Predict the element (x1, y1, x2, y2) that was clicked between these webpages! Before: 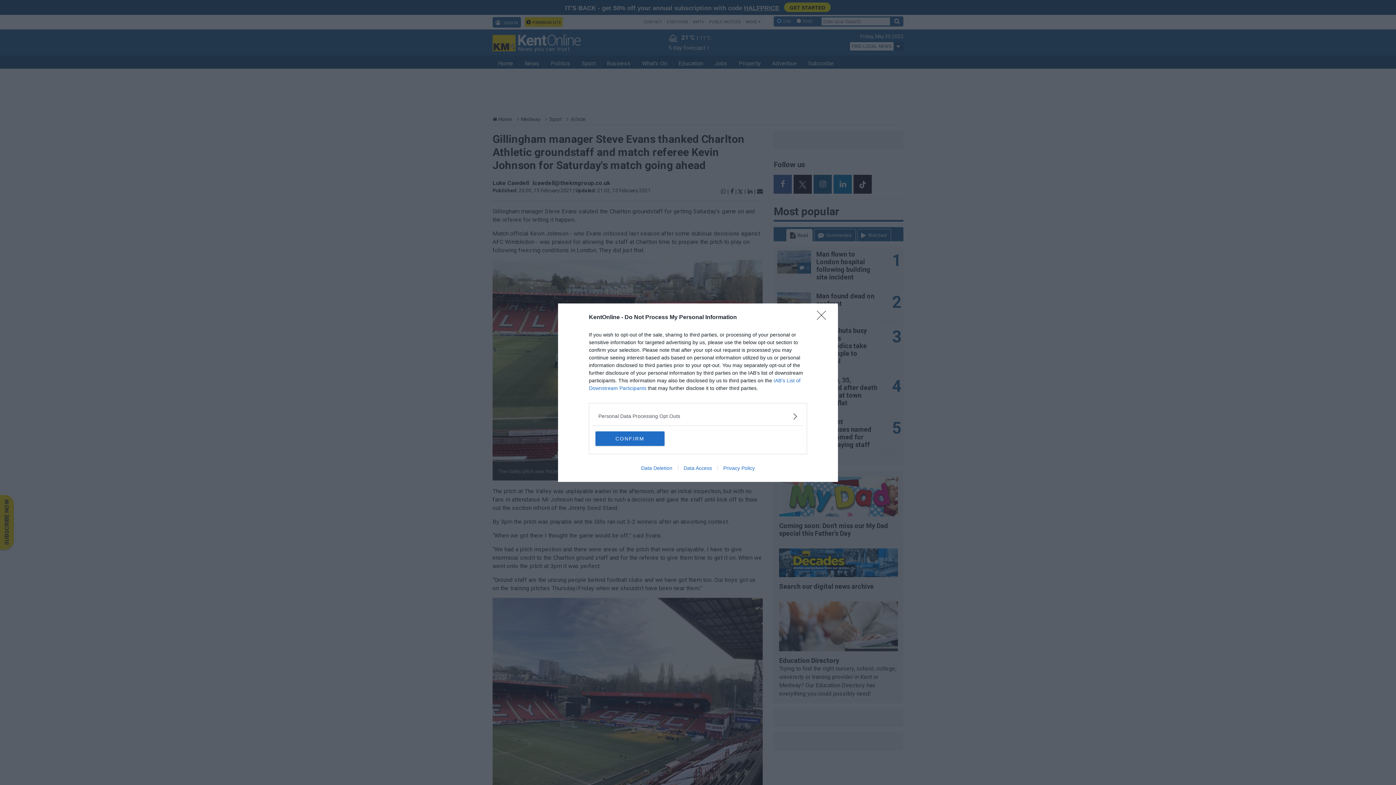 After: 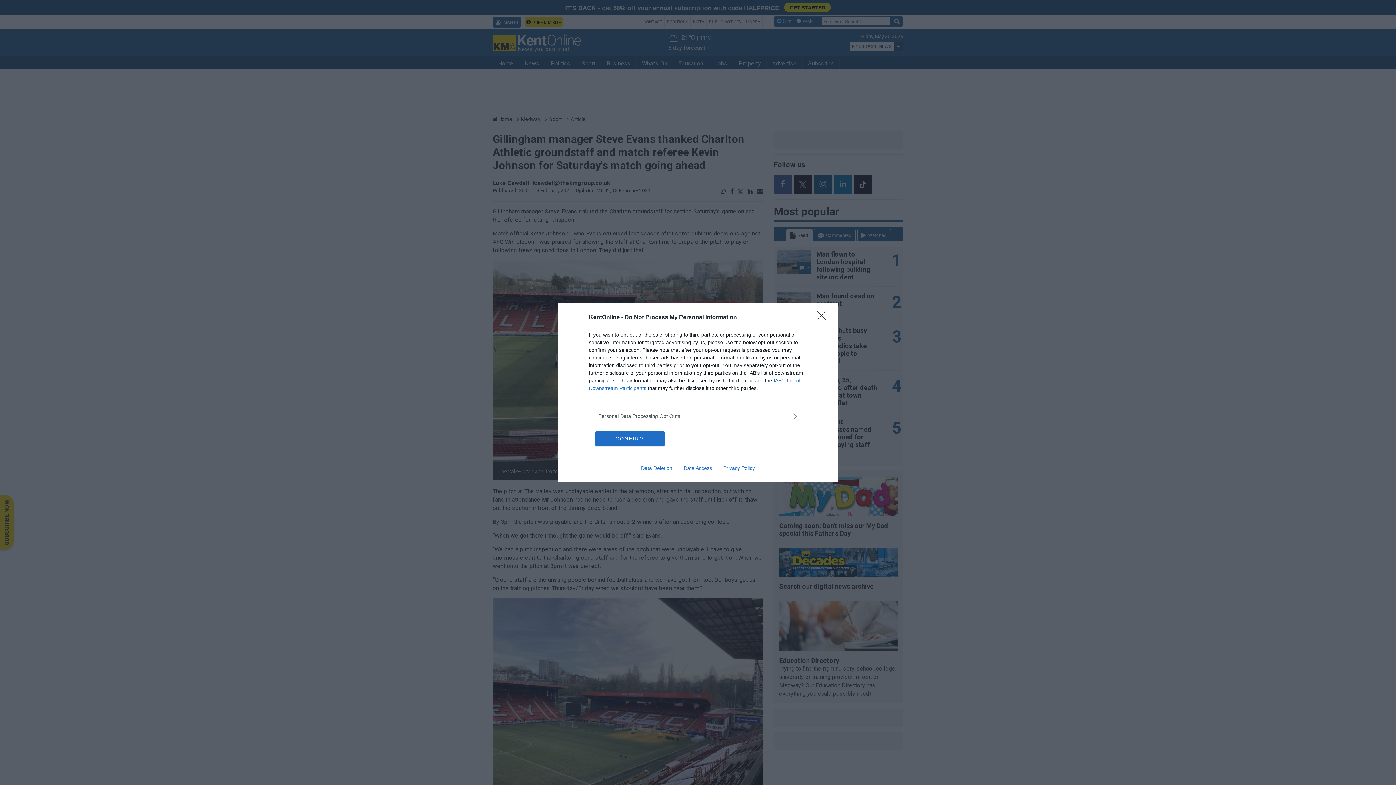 Action: label: Data Deletion bbox: (635, 465, 678, 471)